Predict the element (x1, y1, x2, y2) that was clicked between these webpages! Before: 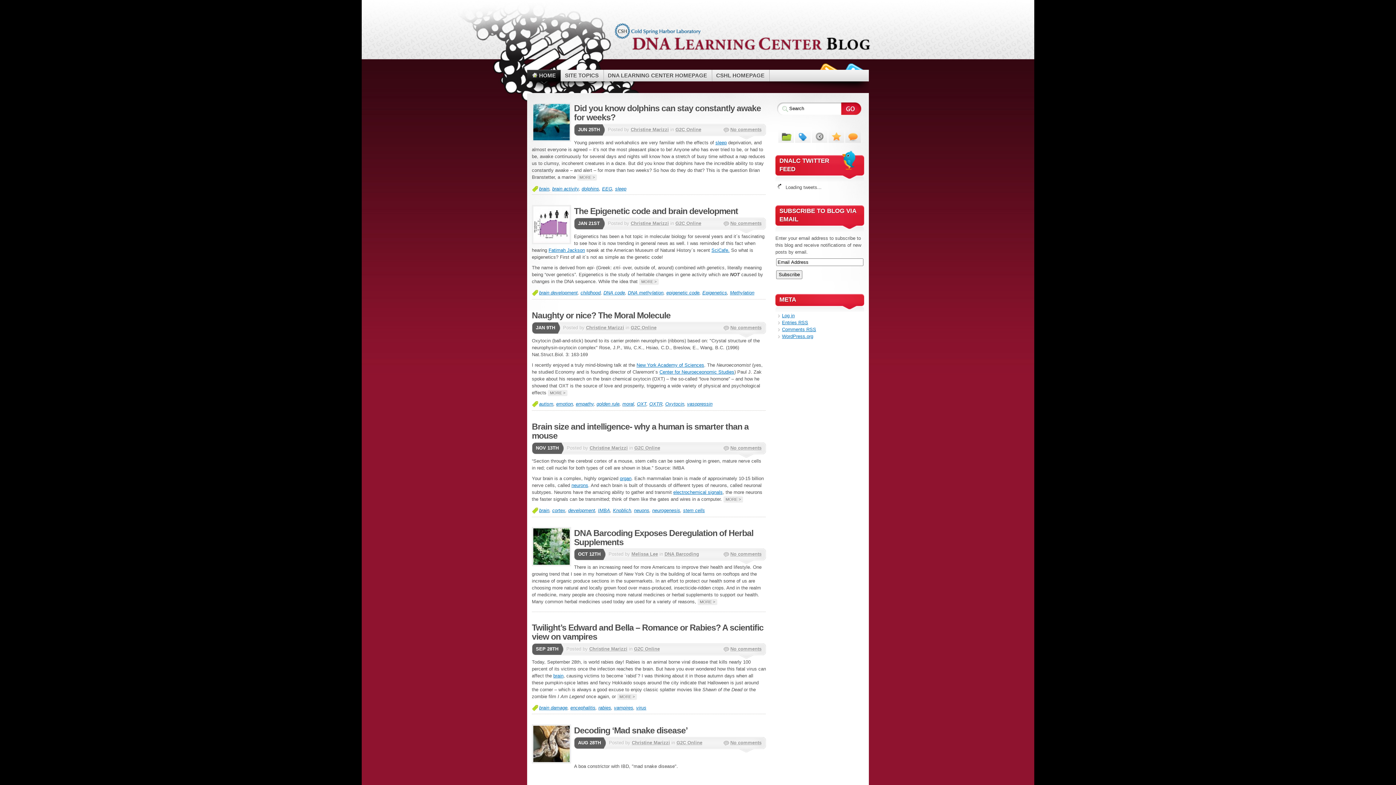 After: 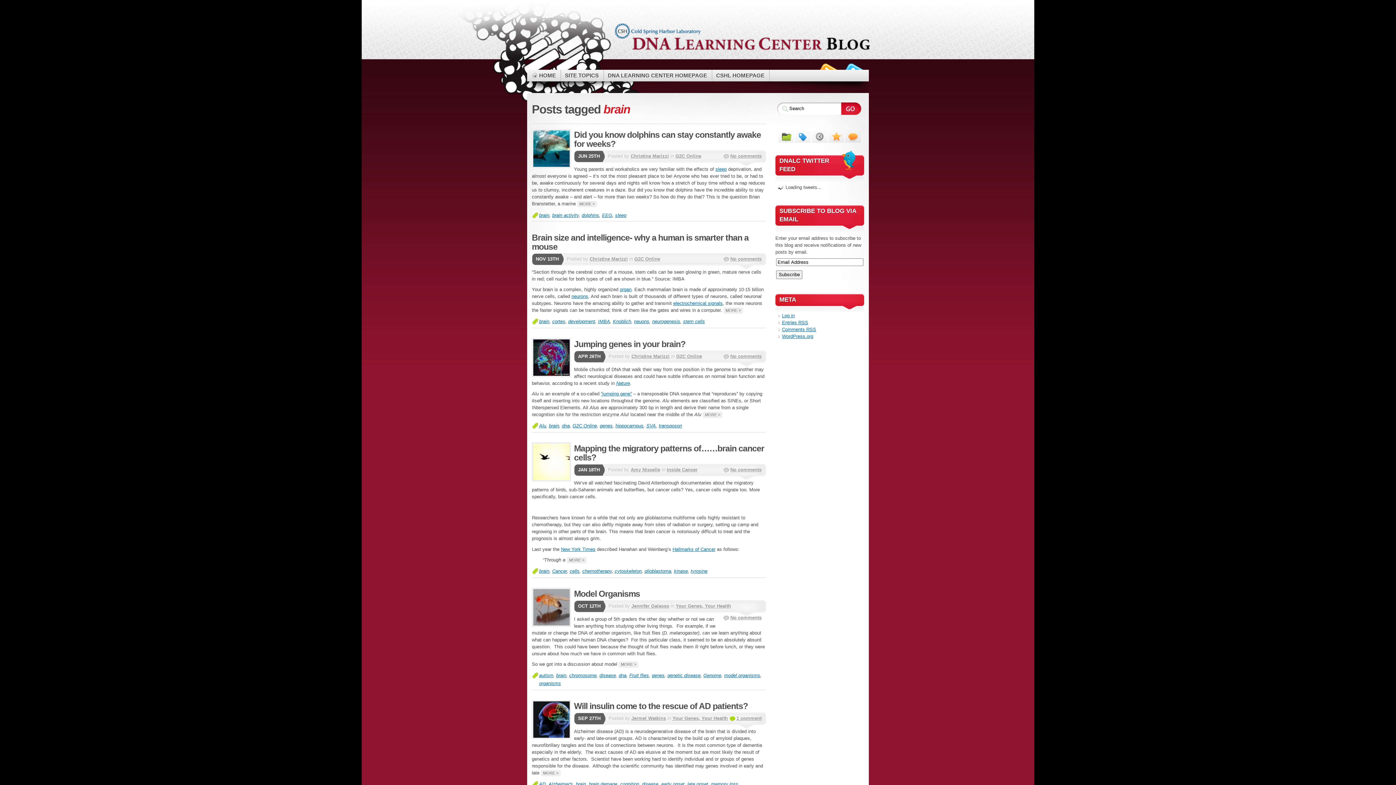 Action: label: brain bbox: (539, 186, 549, 191)